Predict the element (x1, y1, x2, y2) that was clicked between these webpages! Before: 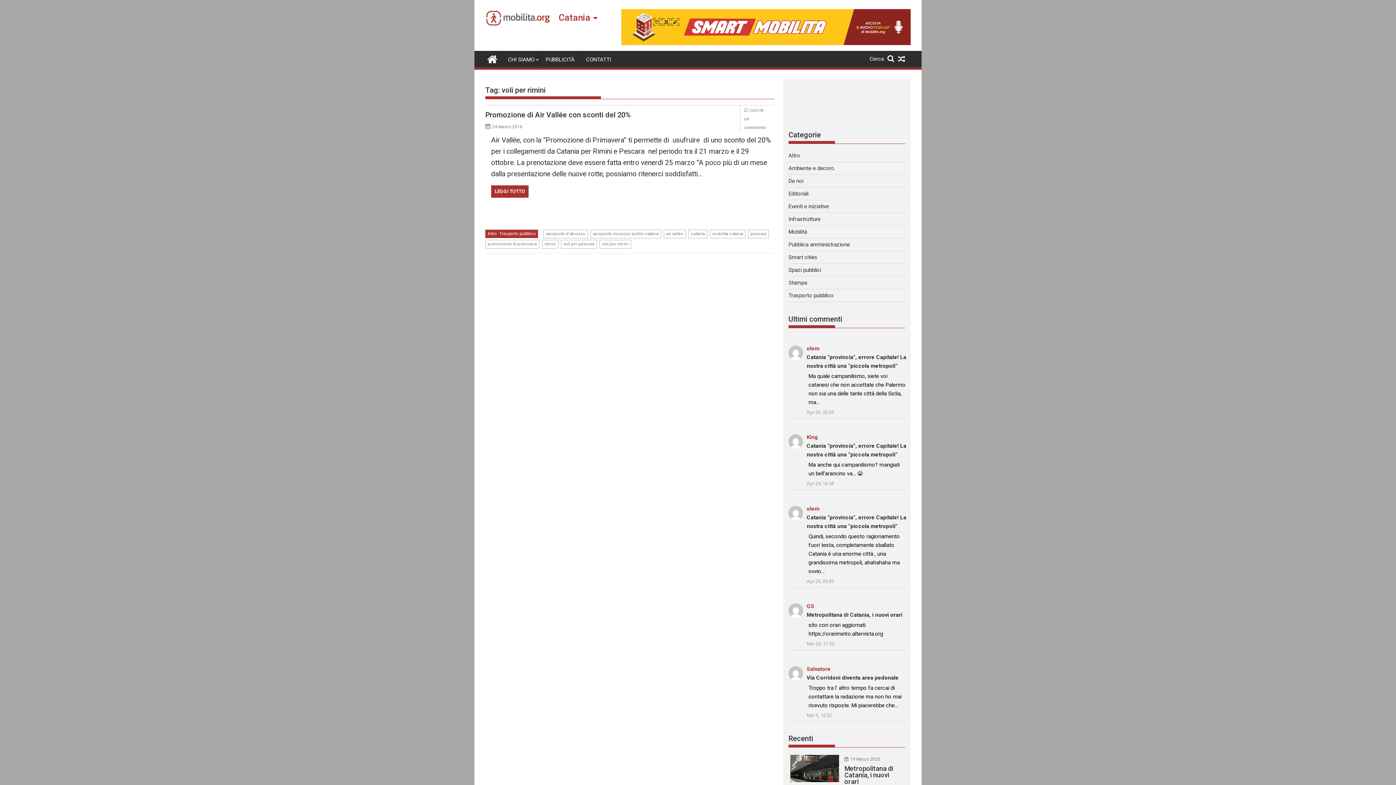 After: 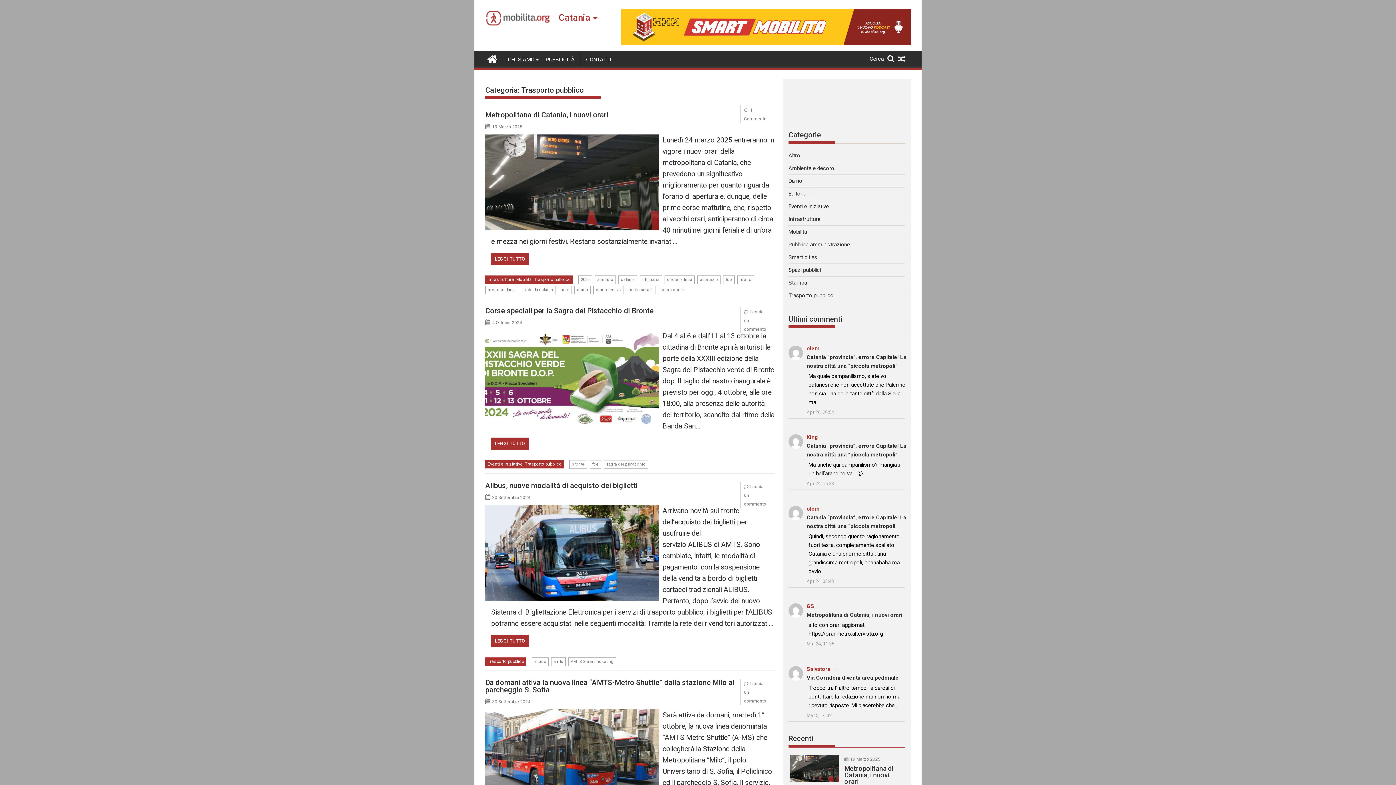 Action: bbox: (788, 292, 833, 298) label: Trasporto pubblico